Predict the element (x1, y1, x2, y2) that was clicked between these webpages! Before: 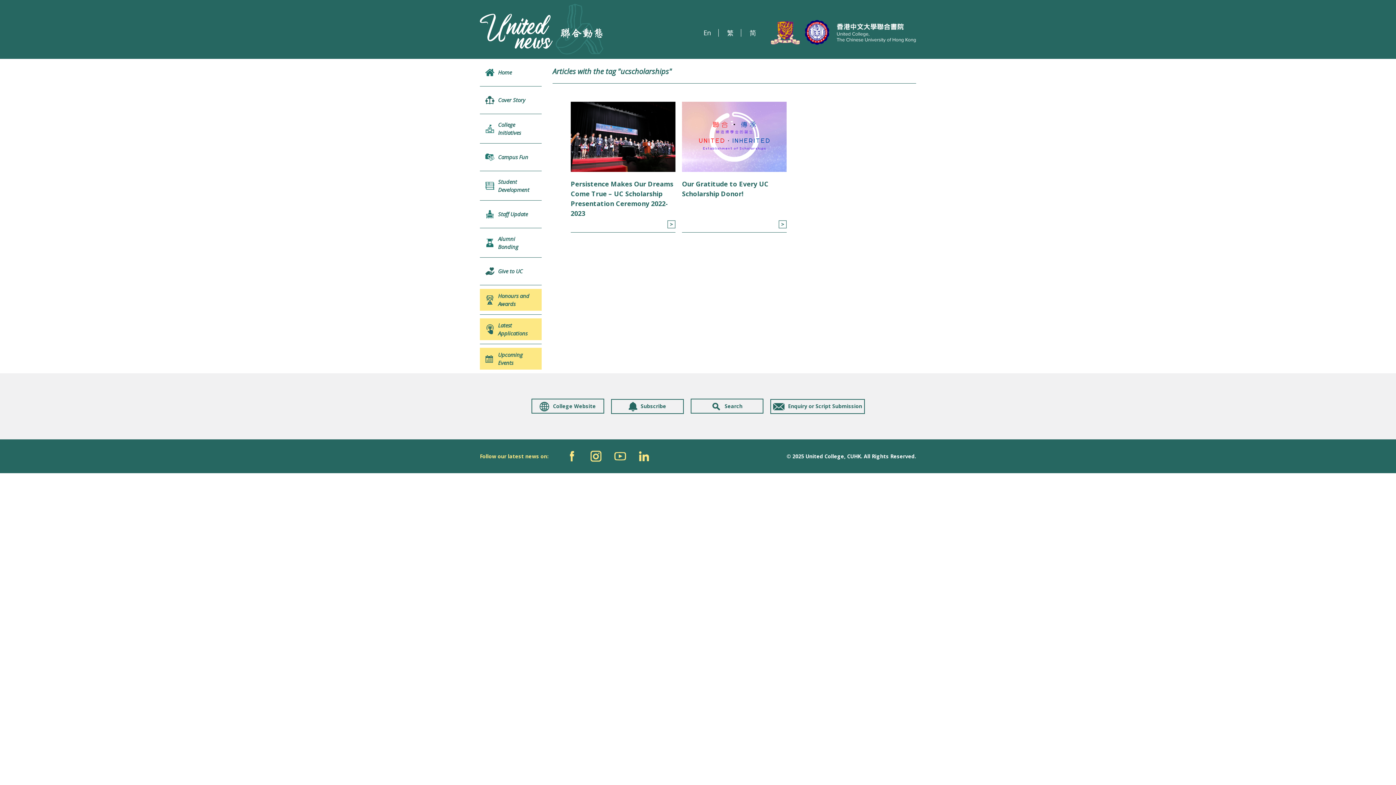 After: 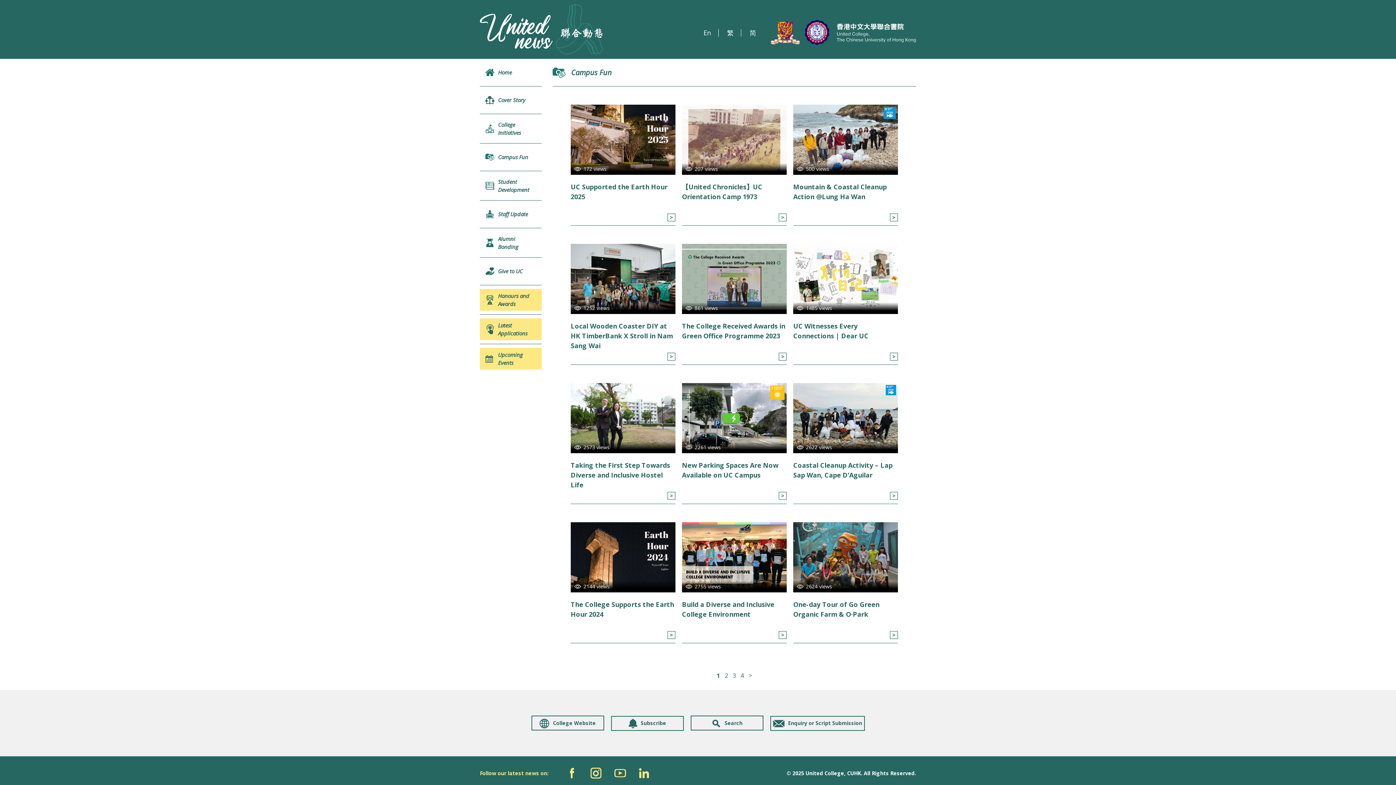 Action: bbox: (480, 143, 541, 170) label: Campus Fun